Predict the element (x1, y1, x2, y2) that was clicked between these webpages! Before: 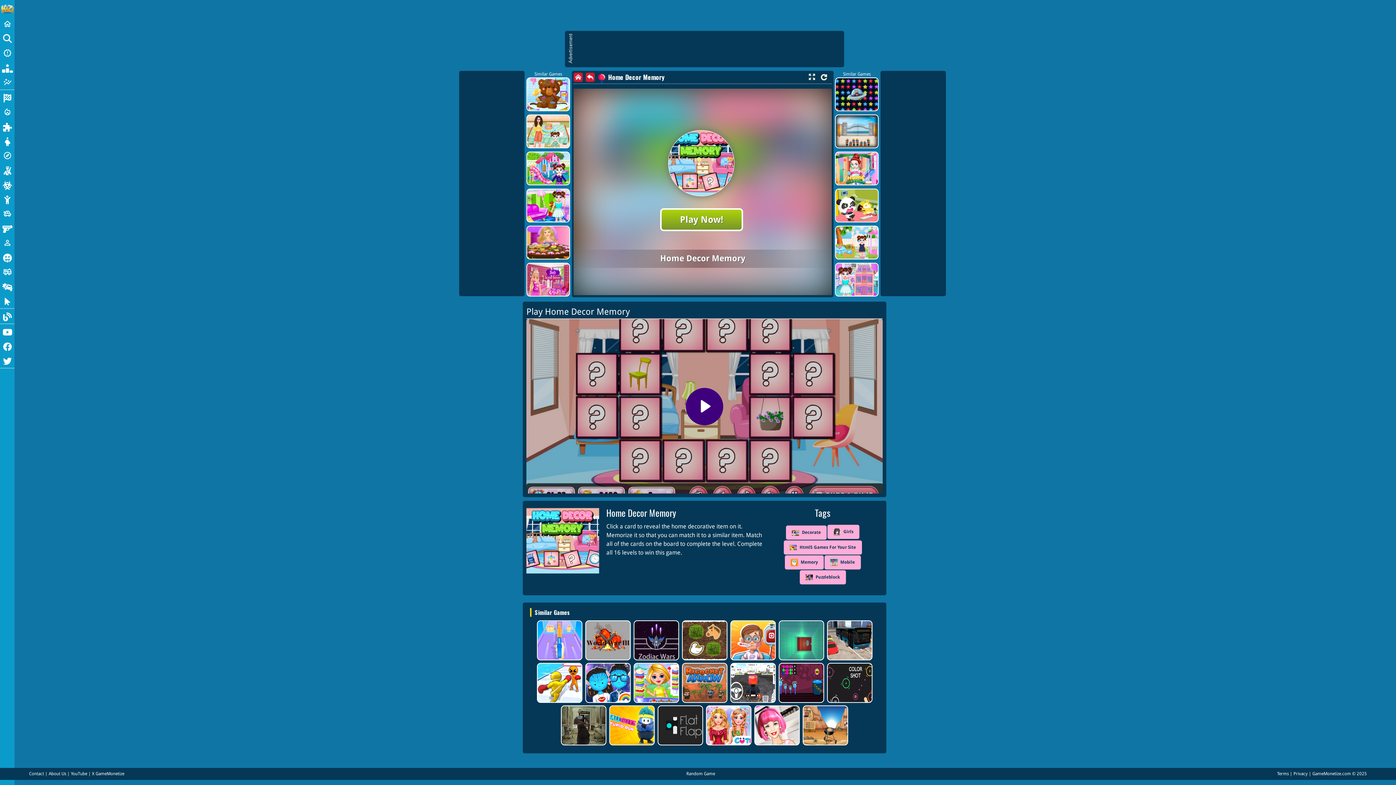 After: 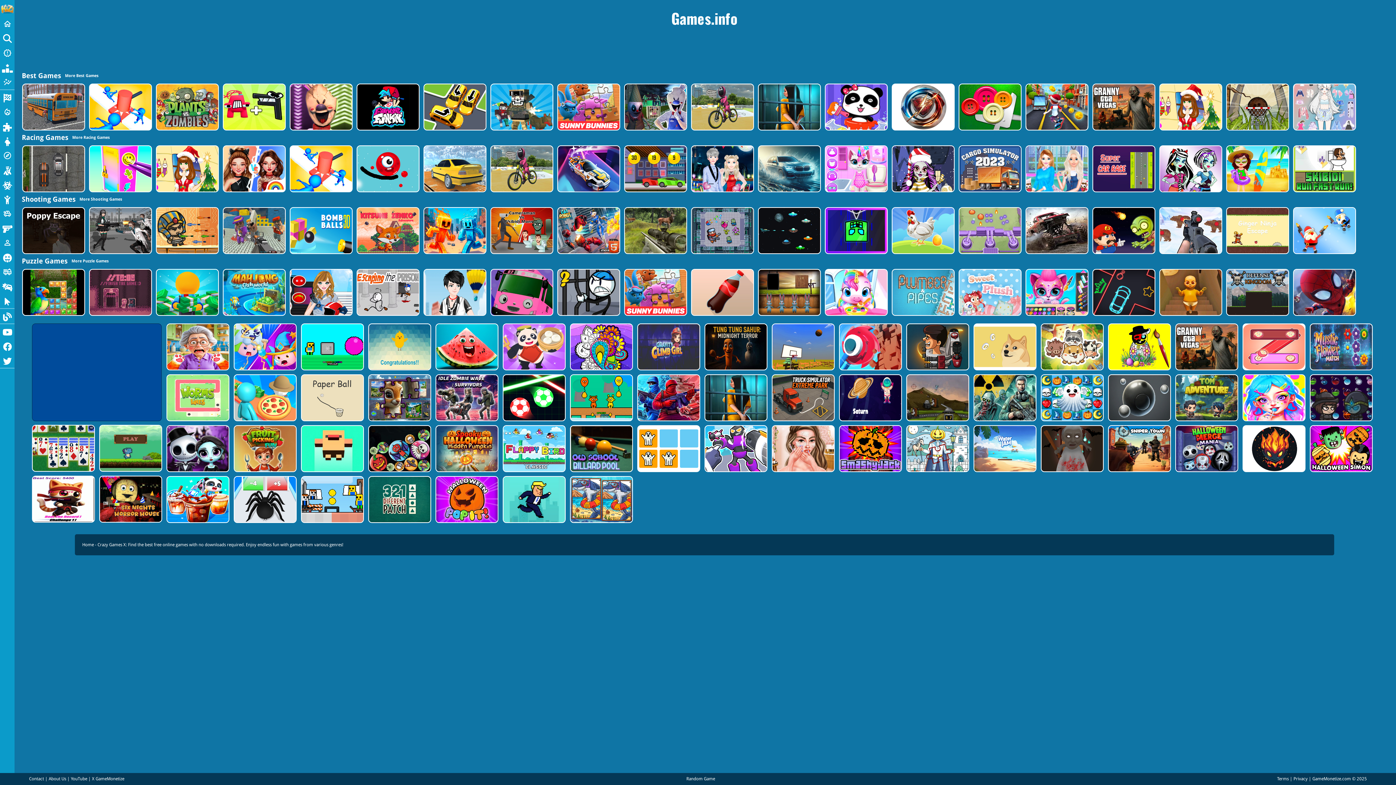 Action: bbox: (1, 3, 13, 13)